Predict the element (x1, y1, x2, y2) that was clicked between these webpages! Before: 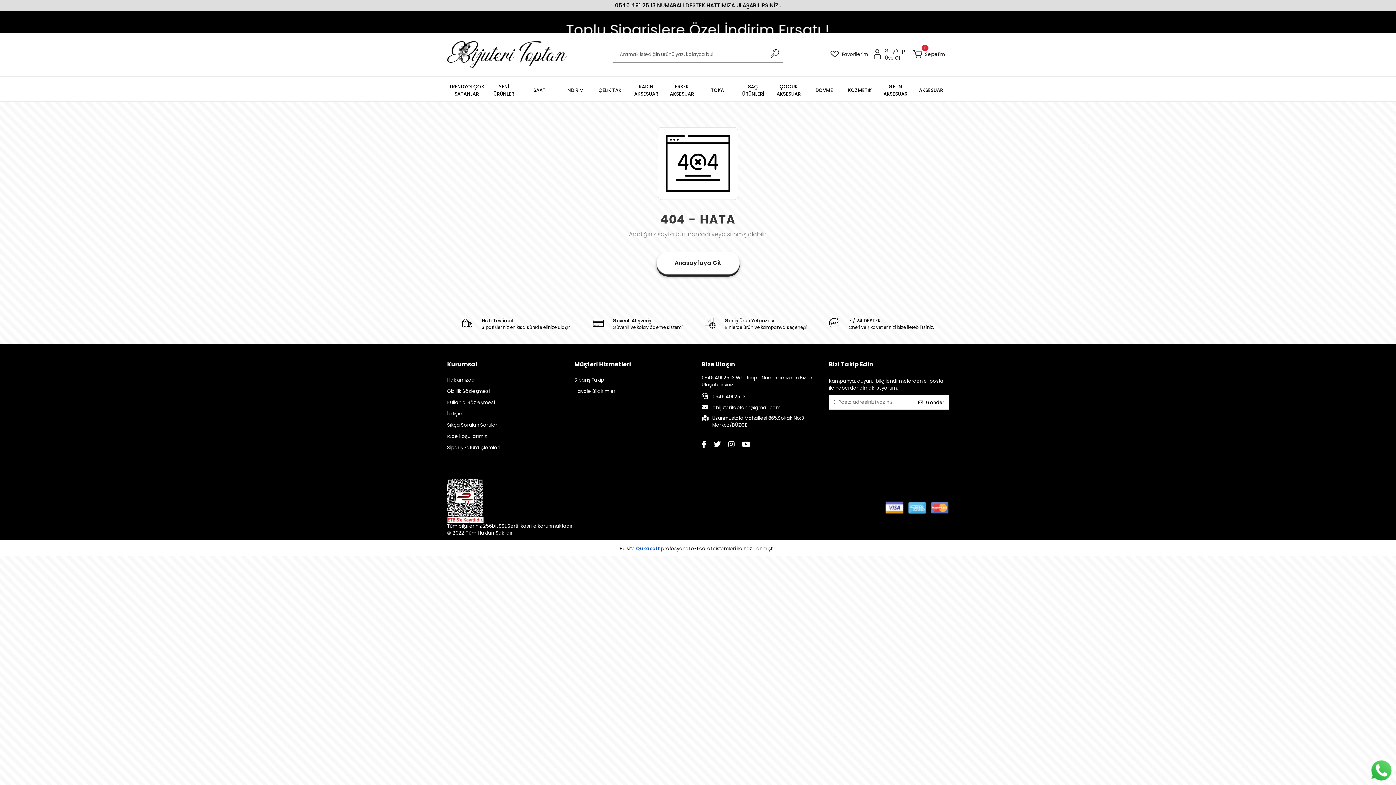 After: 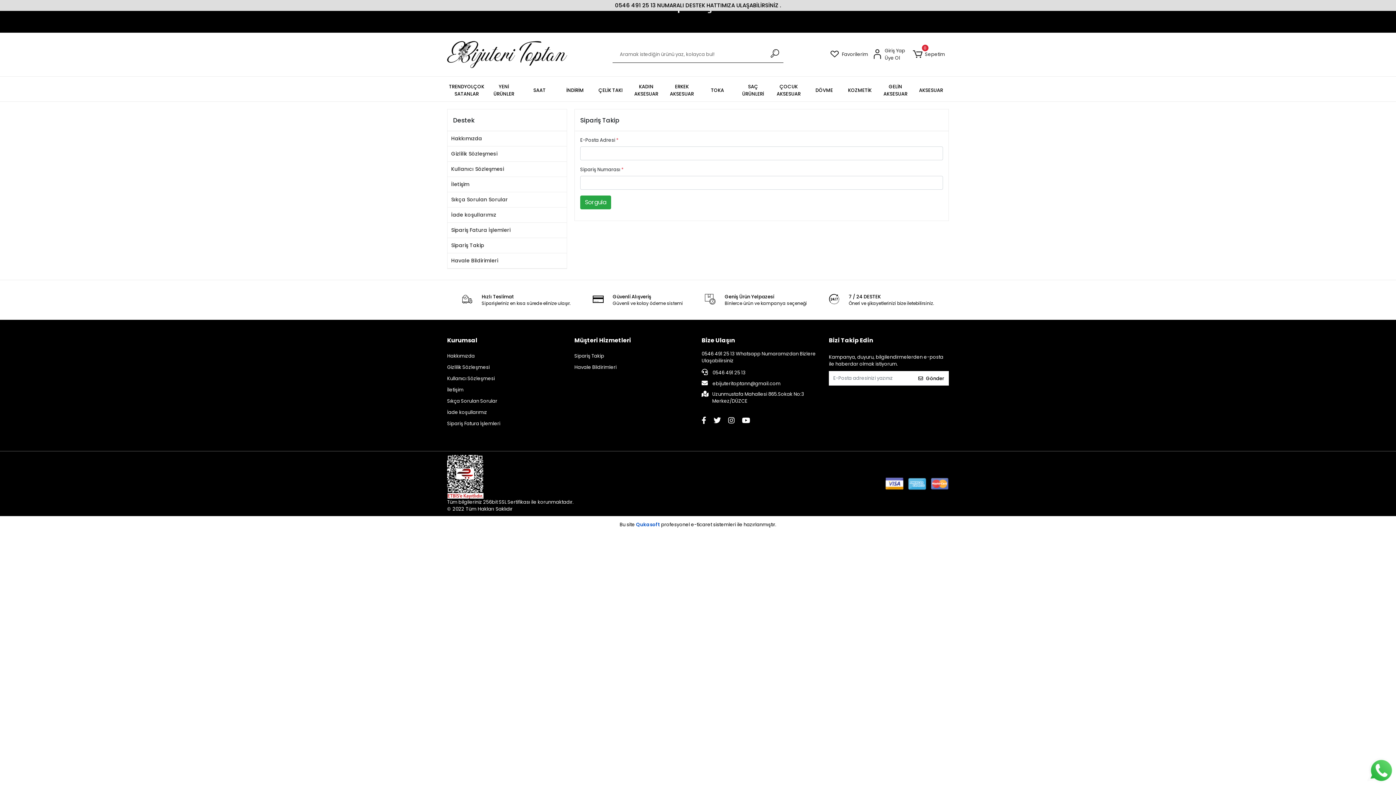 Action: label: Sipariş Takip bbox: (574, 375, 694, 384)